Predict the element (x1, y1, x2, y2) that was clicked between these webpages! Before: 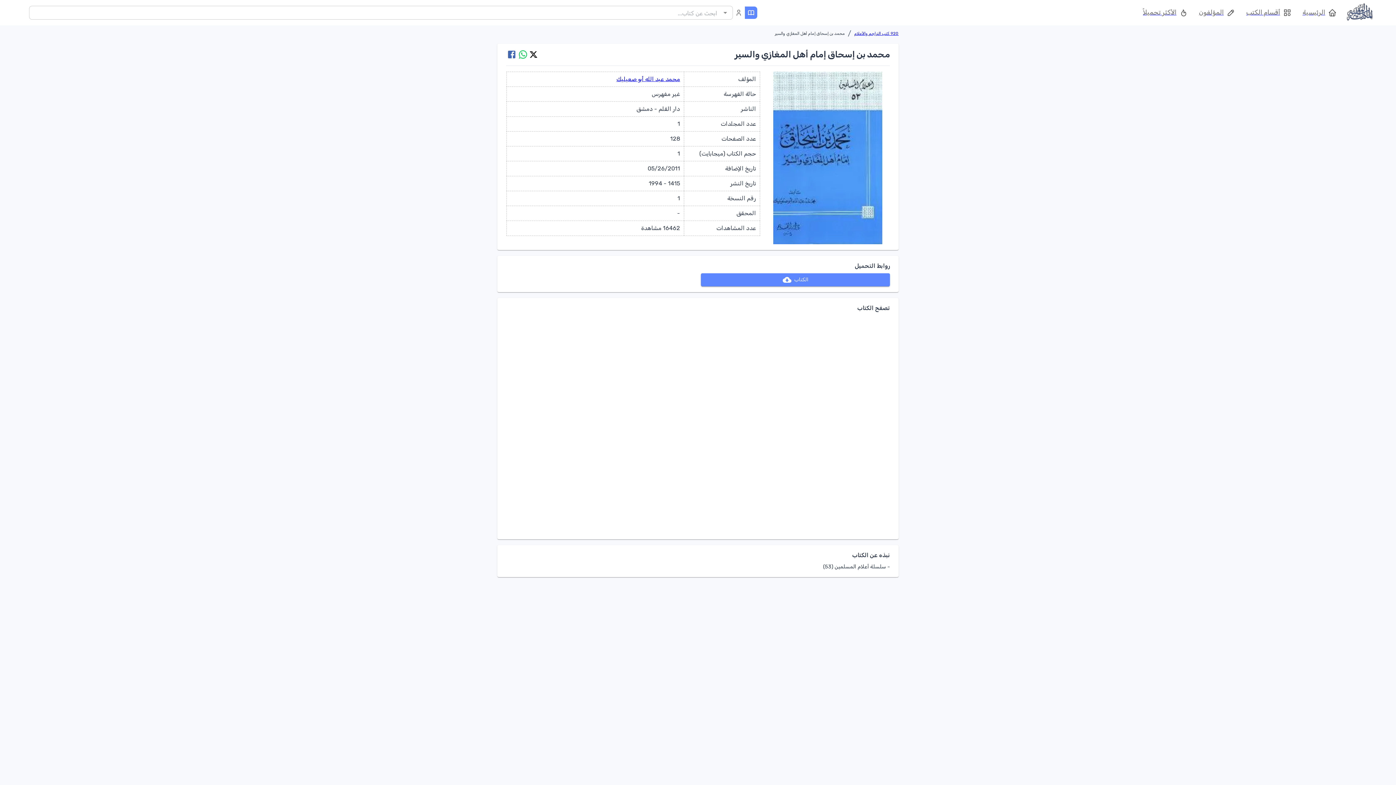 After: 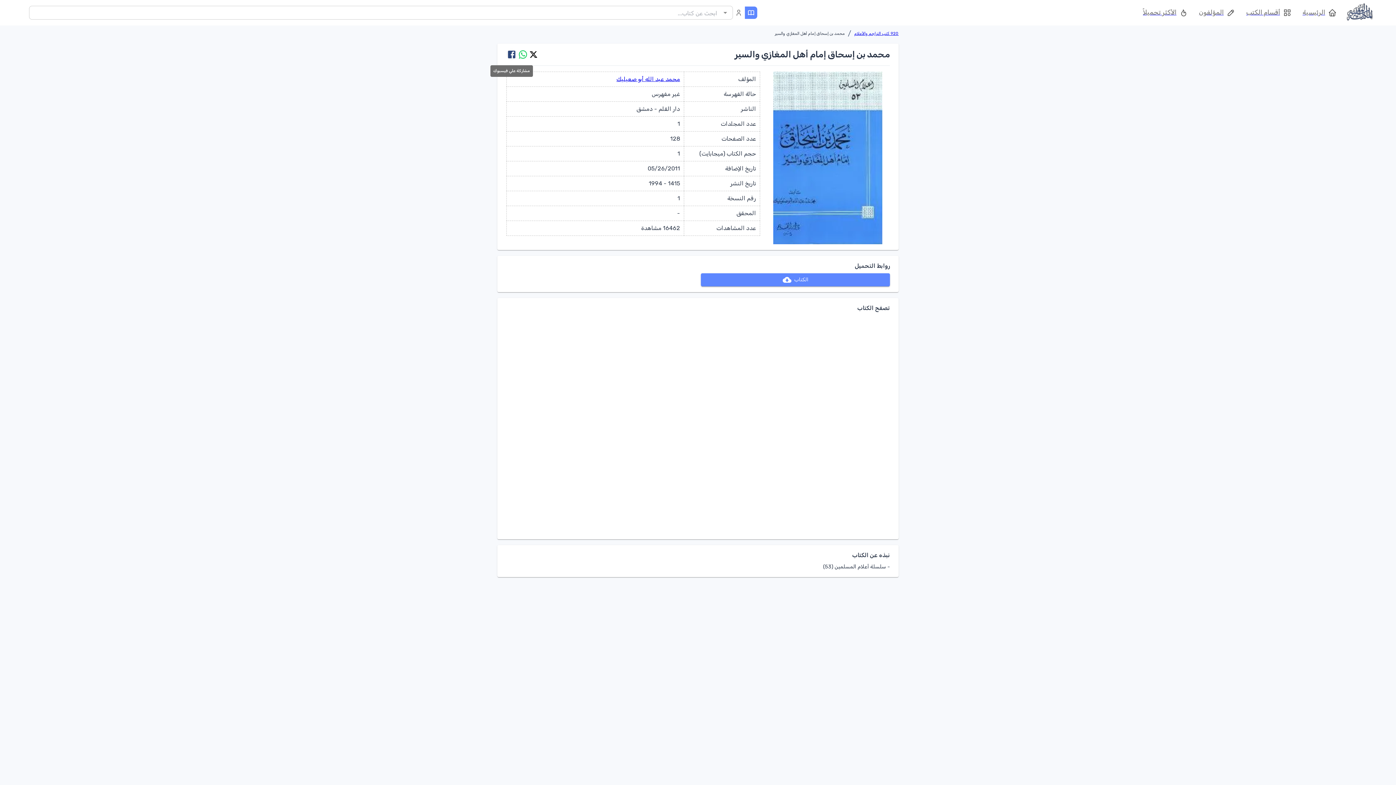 Action: bbox: (506, 48, 517, 60)